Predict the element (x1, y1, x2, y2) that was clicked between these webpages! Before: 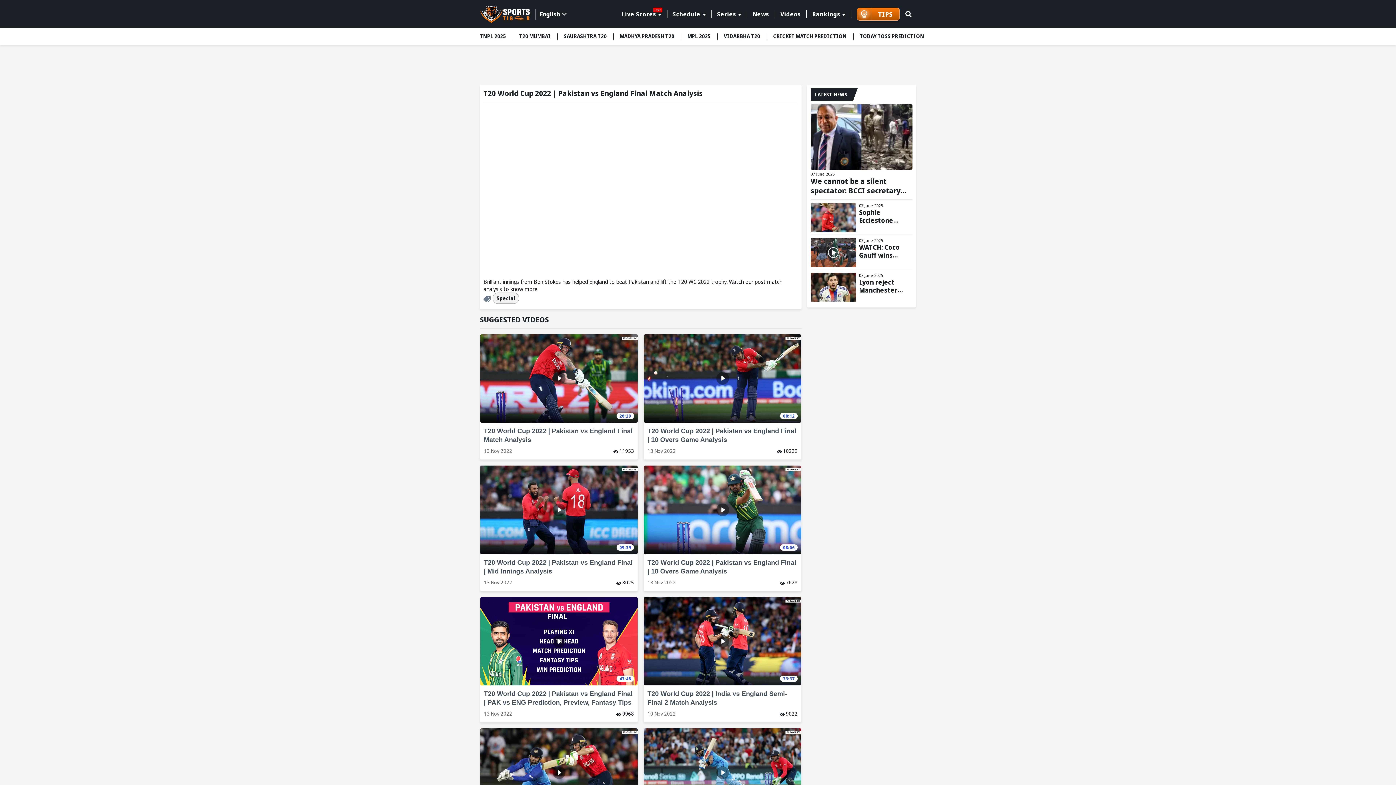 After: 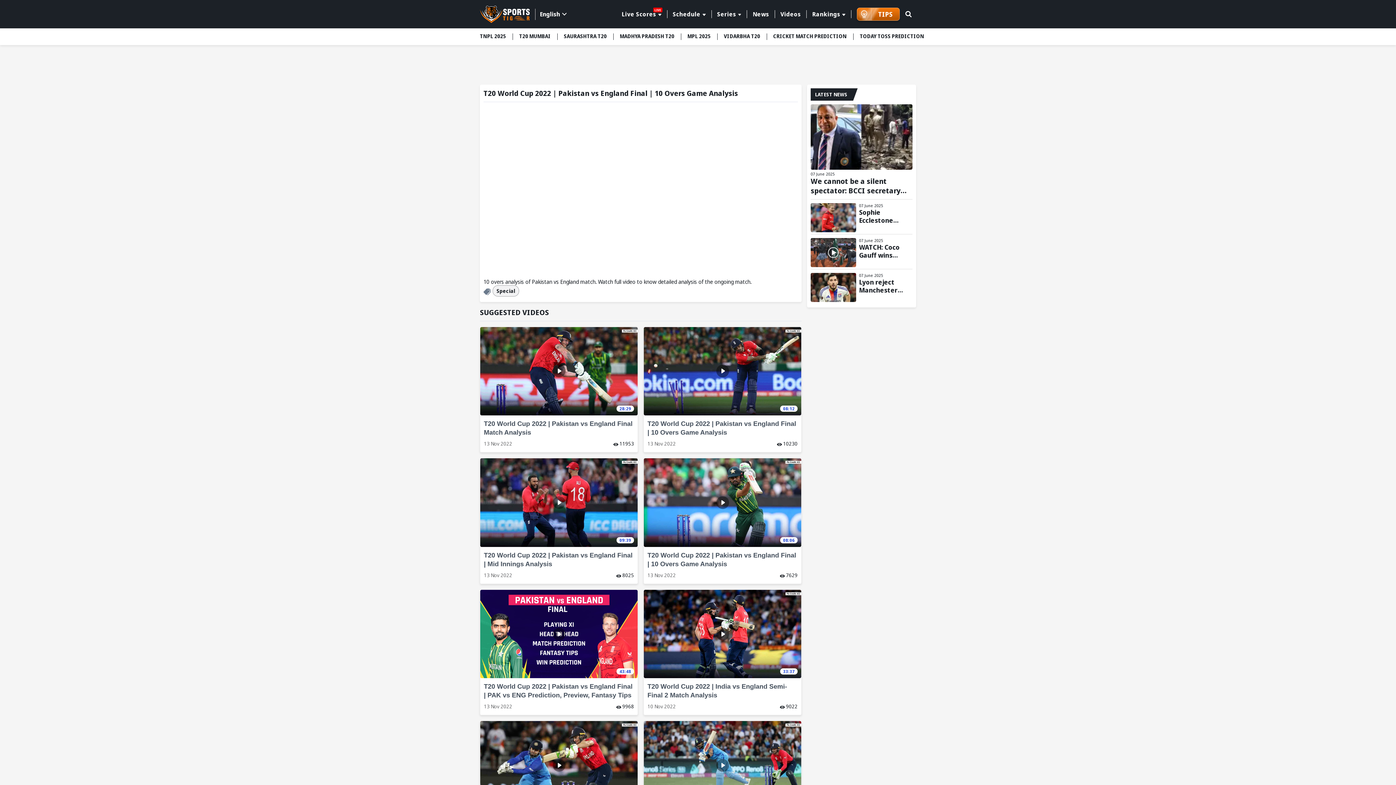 Action: bbox: (644, 465, 801, 591) label: t20-world-cup-2022-pakistan-vs-england-final-10-overs-game-analysis